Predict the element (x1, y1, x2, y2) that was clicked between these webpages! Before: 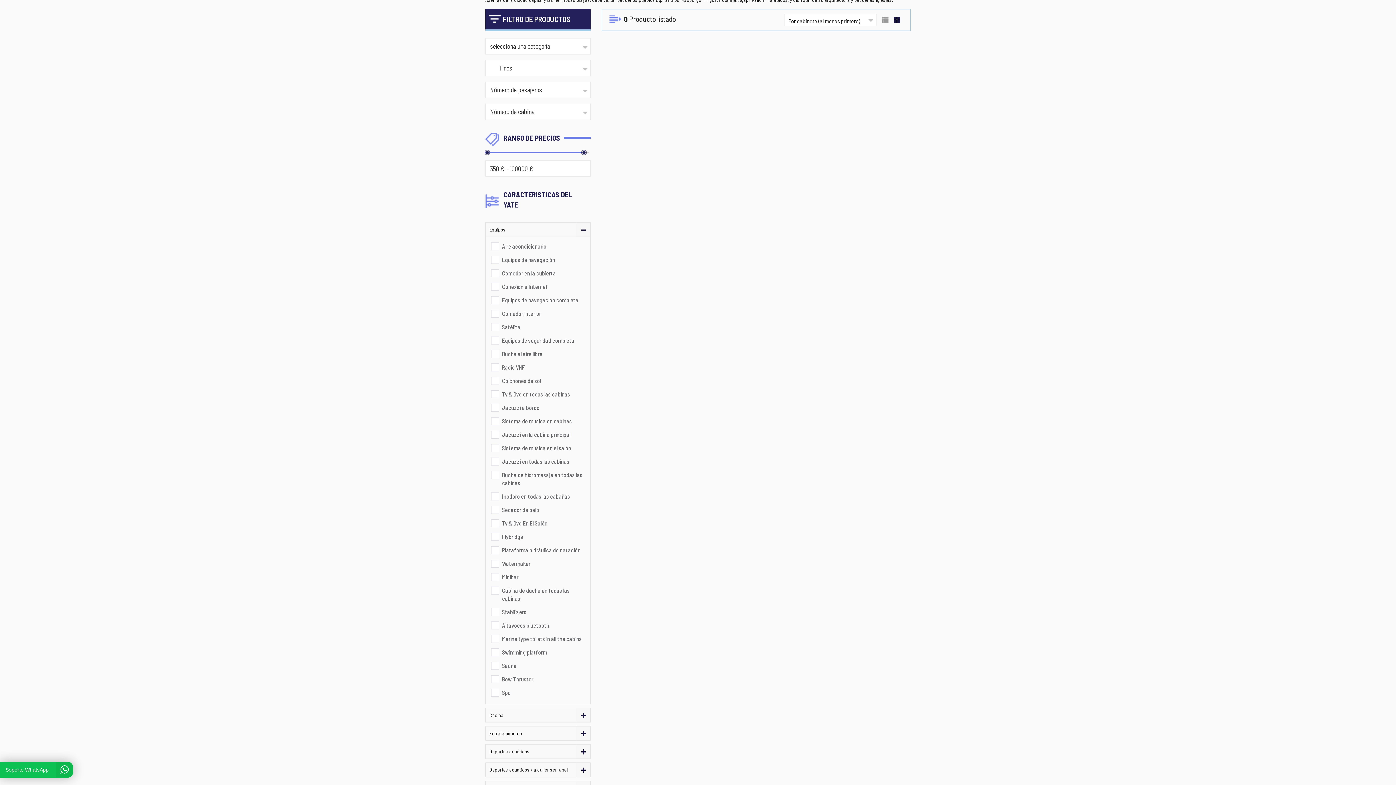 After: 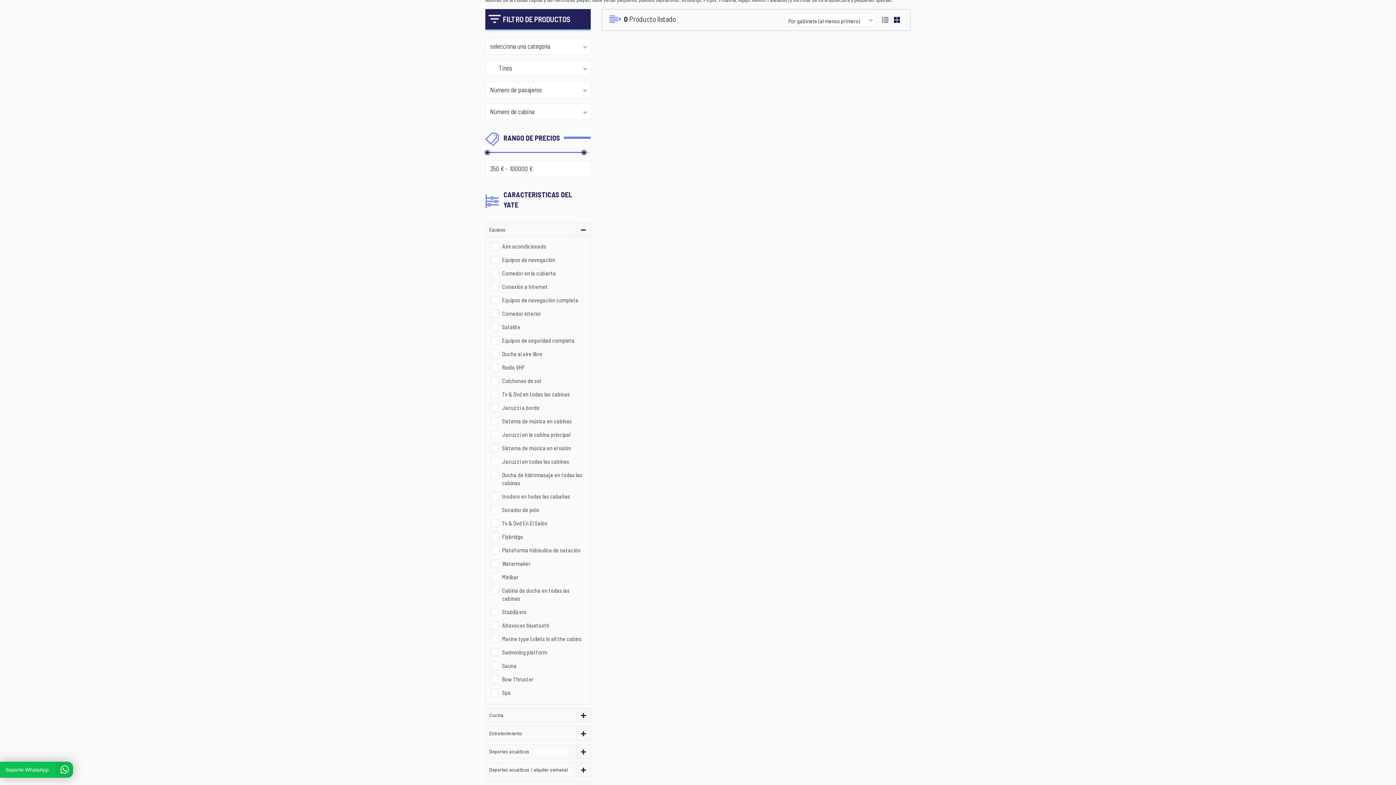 Action: label: Soporte WhatsApp bbox: (0, 771, 56, 777)